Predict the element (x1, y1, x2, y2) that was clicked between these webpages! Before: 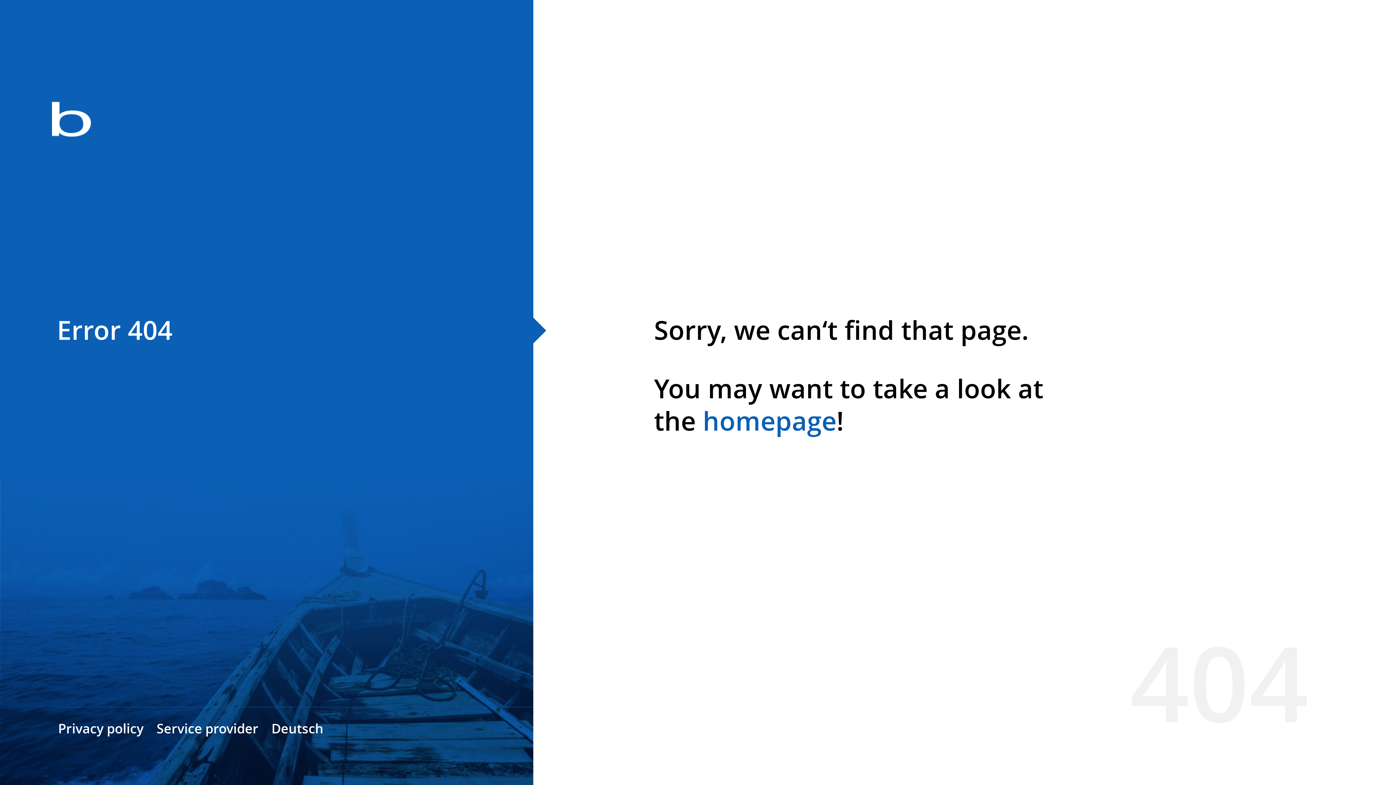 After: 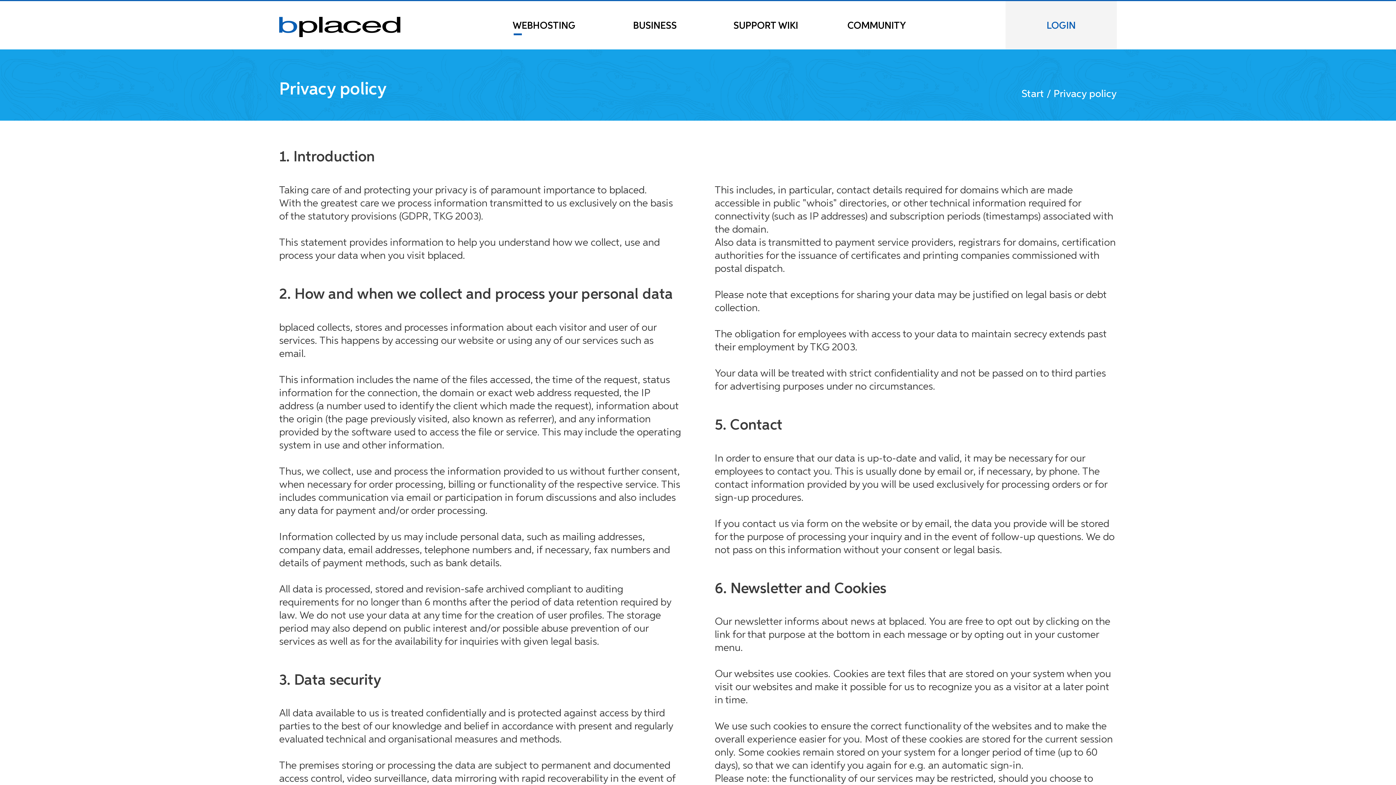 Action: label: Privacy policy bbox: (58, 720, 143, 737)